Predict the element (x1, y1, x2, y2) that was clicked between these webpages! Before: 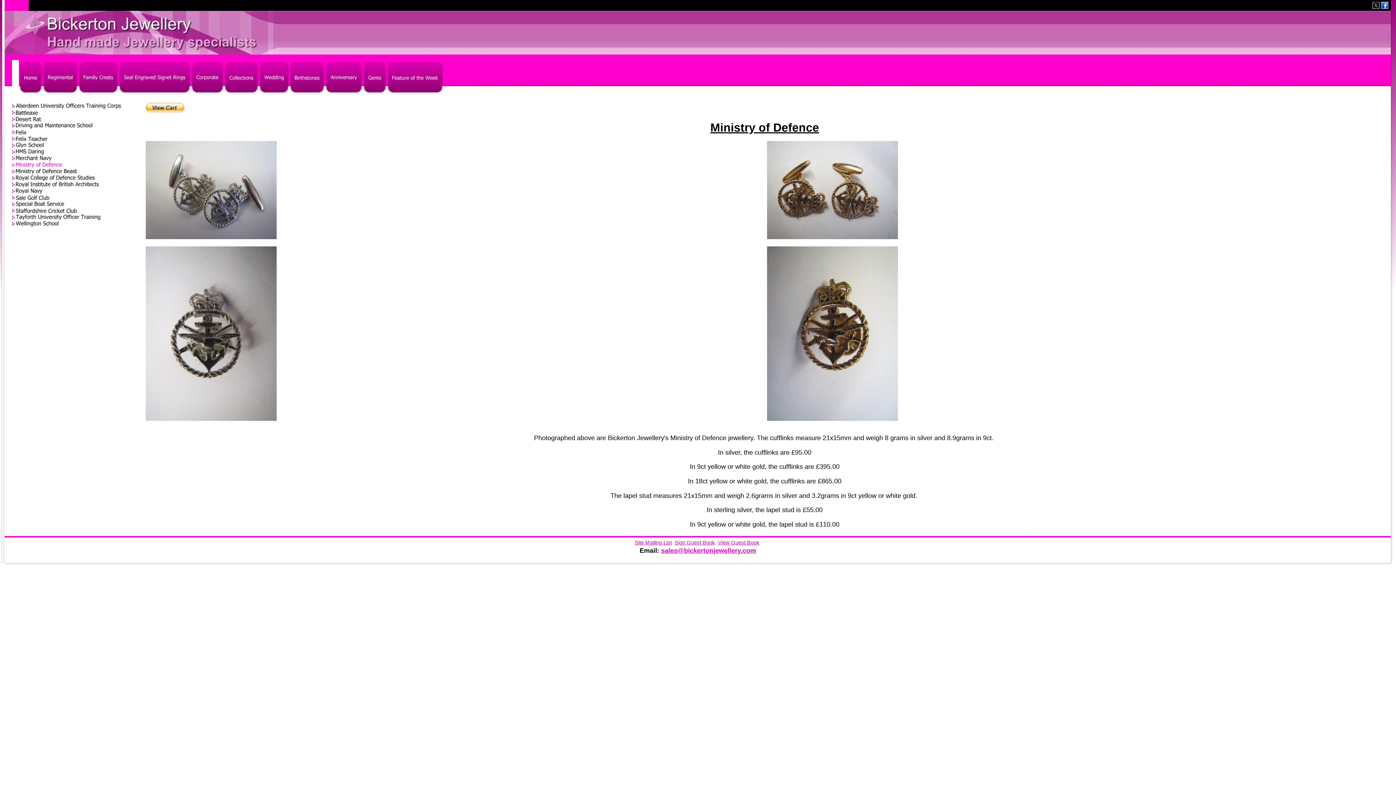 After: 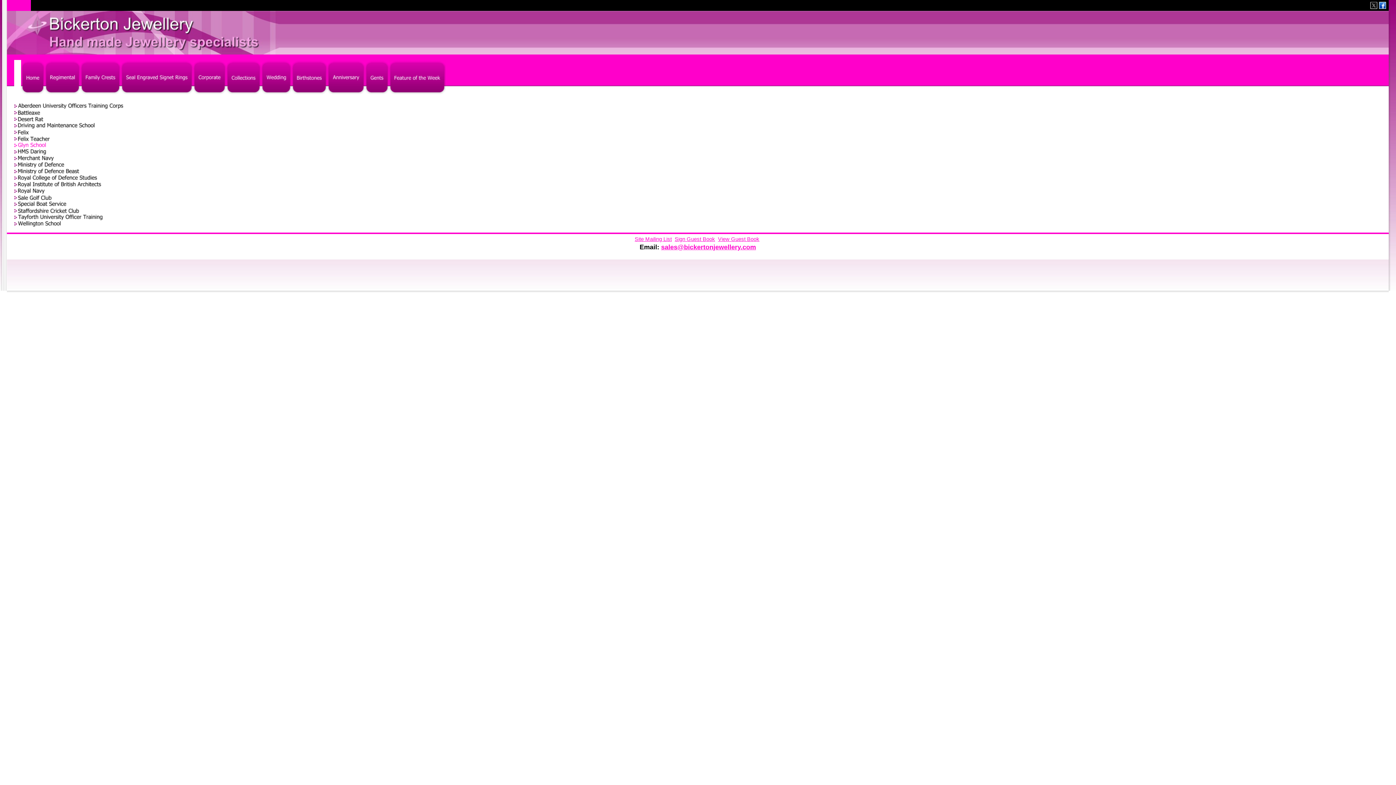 Action: bbox: (12, 142, 140, 148)